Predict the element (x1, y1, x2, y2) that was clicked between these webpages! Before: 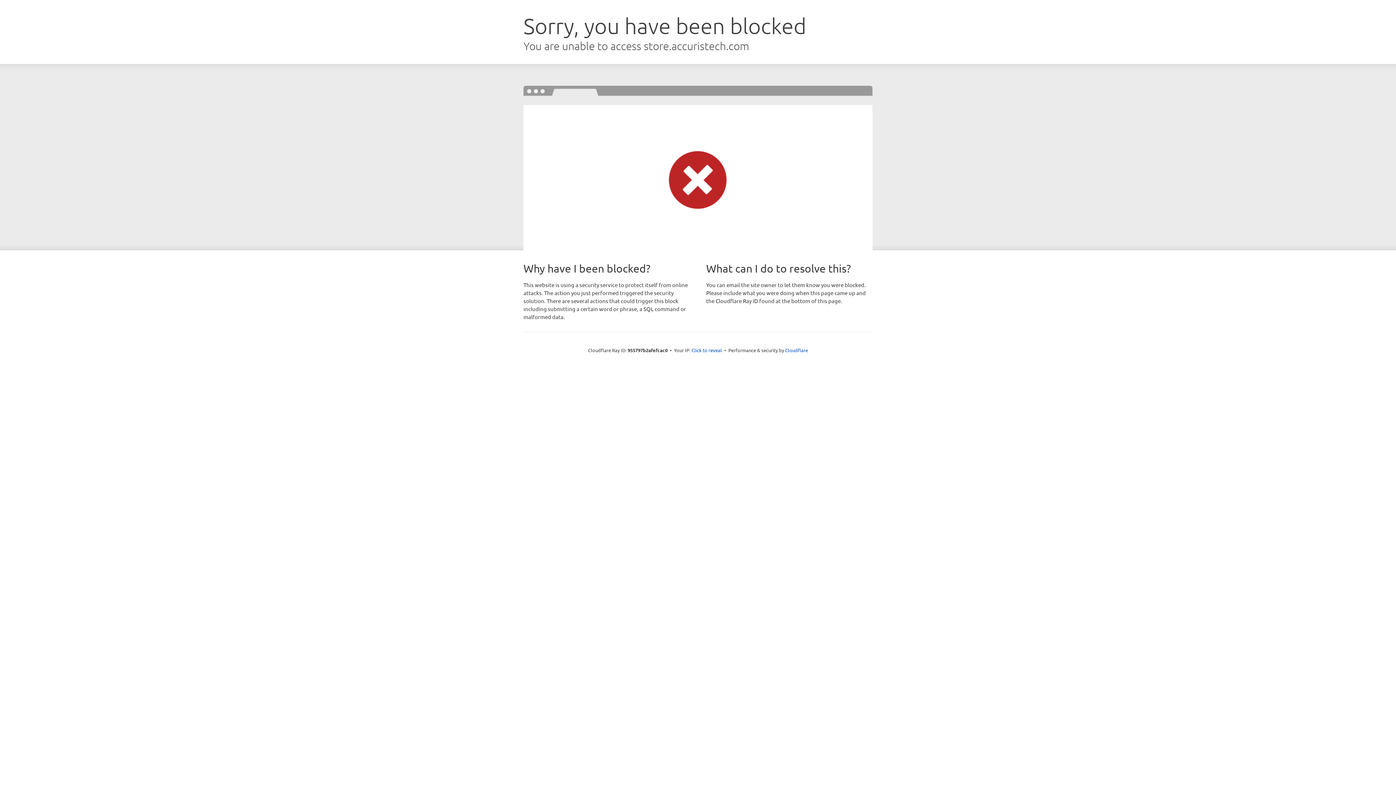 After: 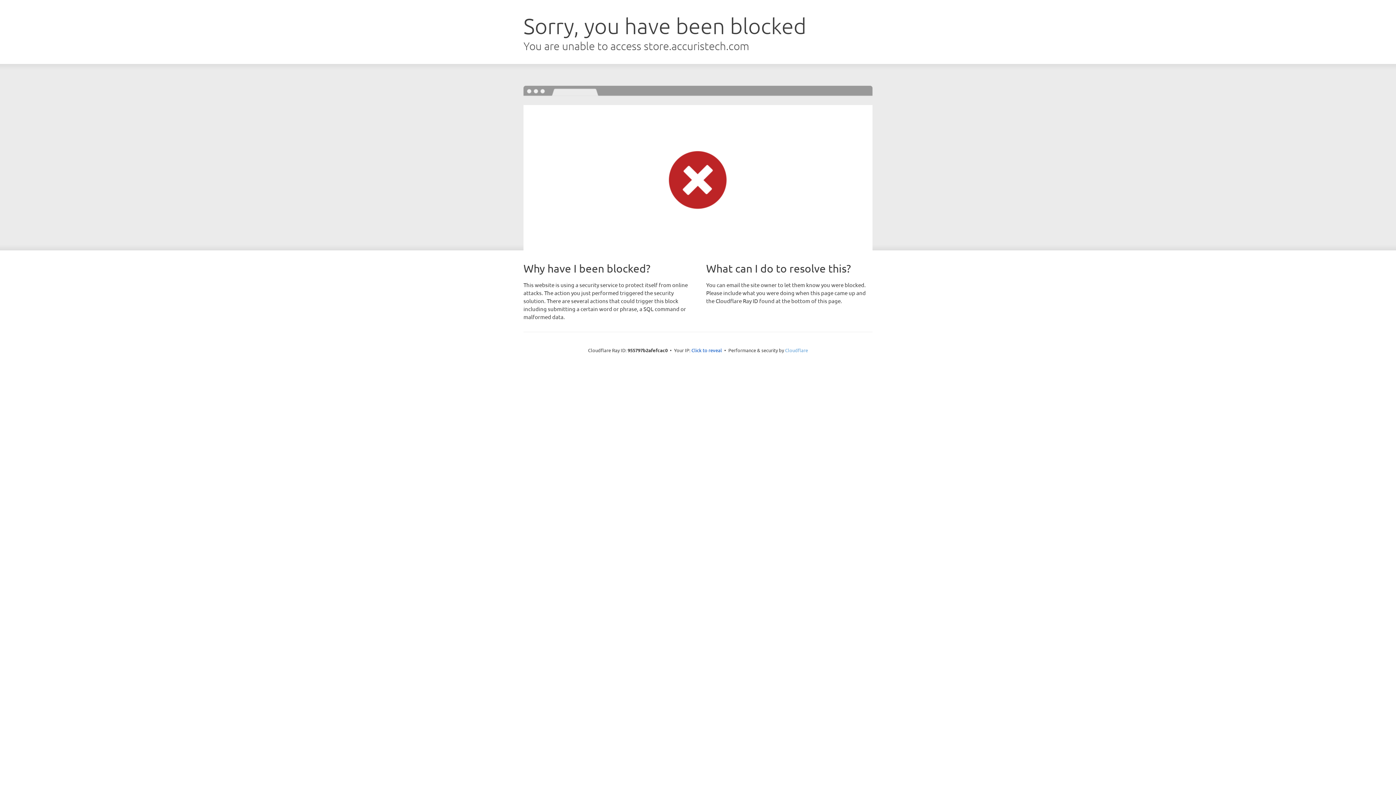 Action: label: Cloudflare bbox: (785, 347, 808, 353)